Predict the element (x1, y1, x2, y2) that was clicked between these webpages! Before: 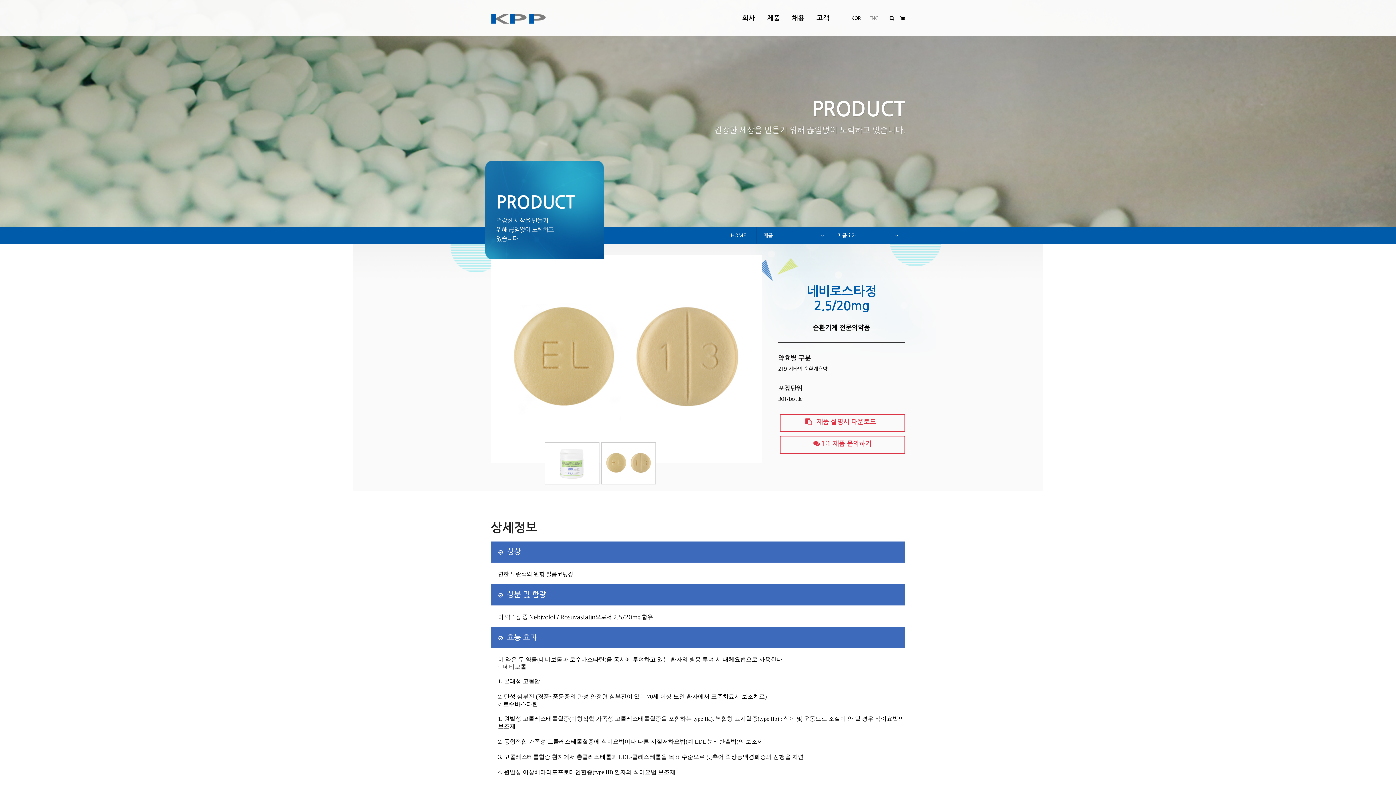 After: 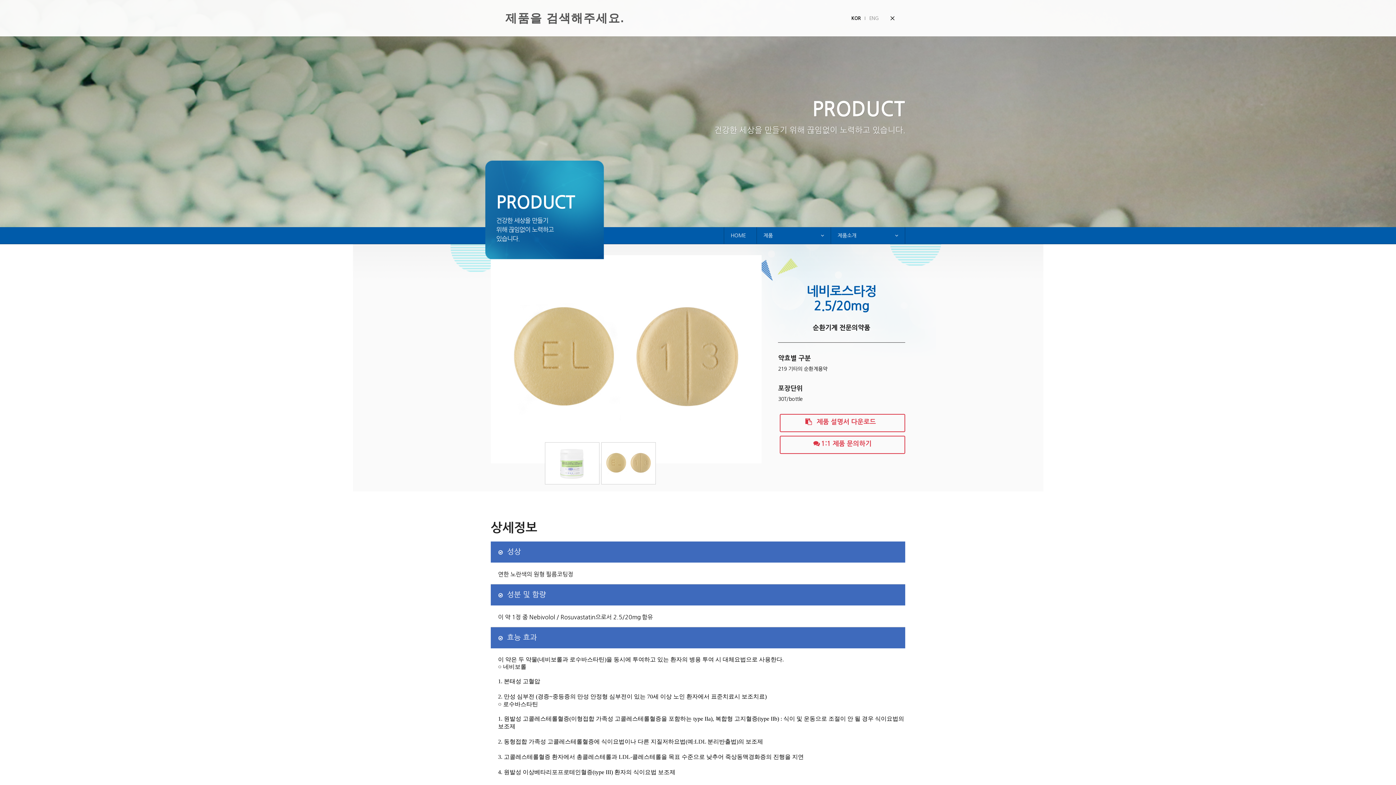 Action: bbox: (889, 14, 894, 19)